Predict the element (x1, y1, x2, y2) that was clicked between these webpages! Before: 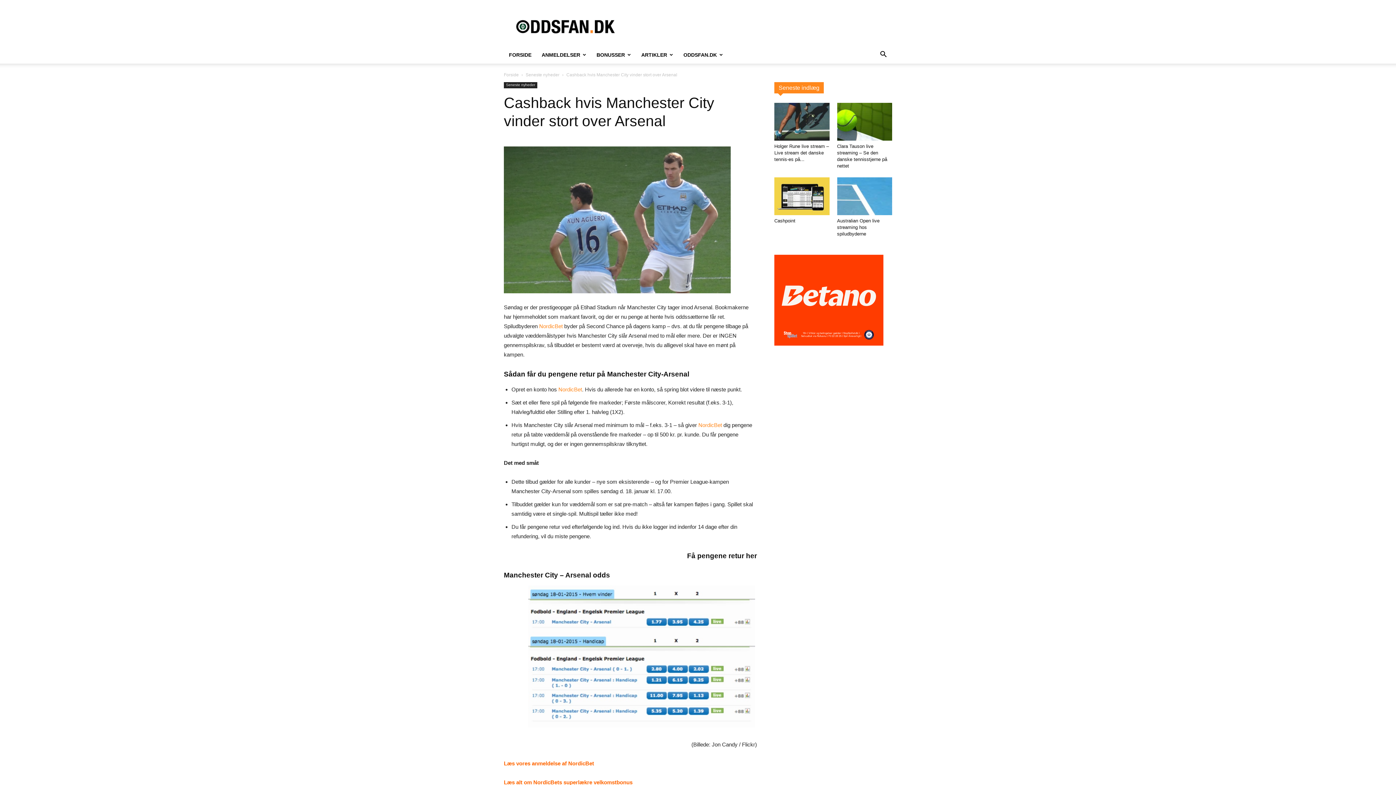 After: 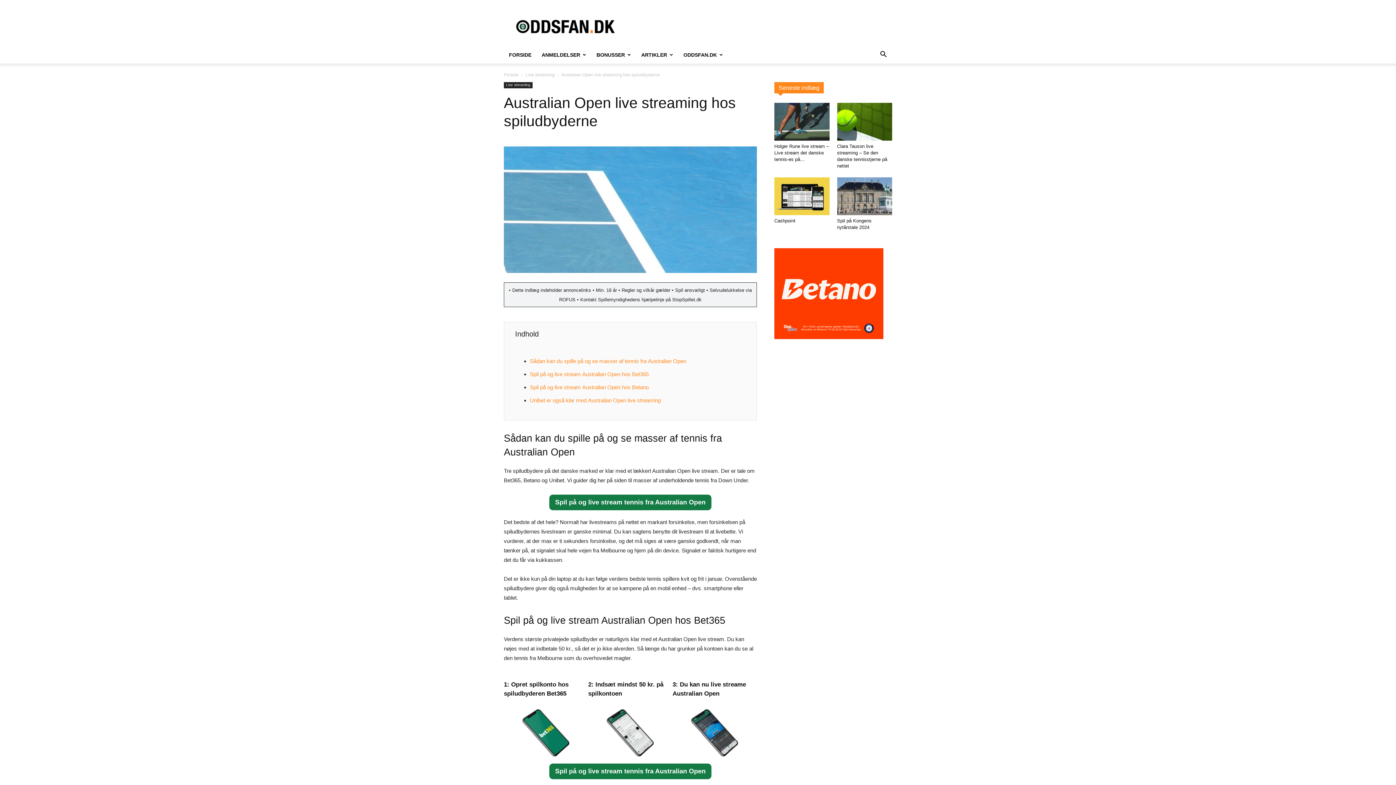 Action: label: Australian Open live streaming hos spiludbyderne bbox: (837, 218, 879, 236)